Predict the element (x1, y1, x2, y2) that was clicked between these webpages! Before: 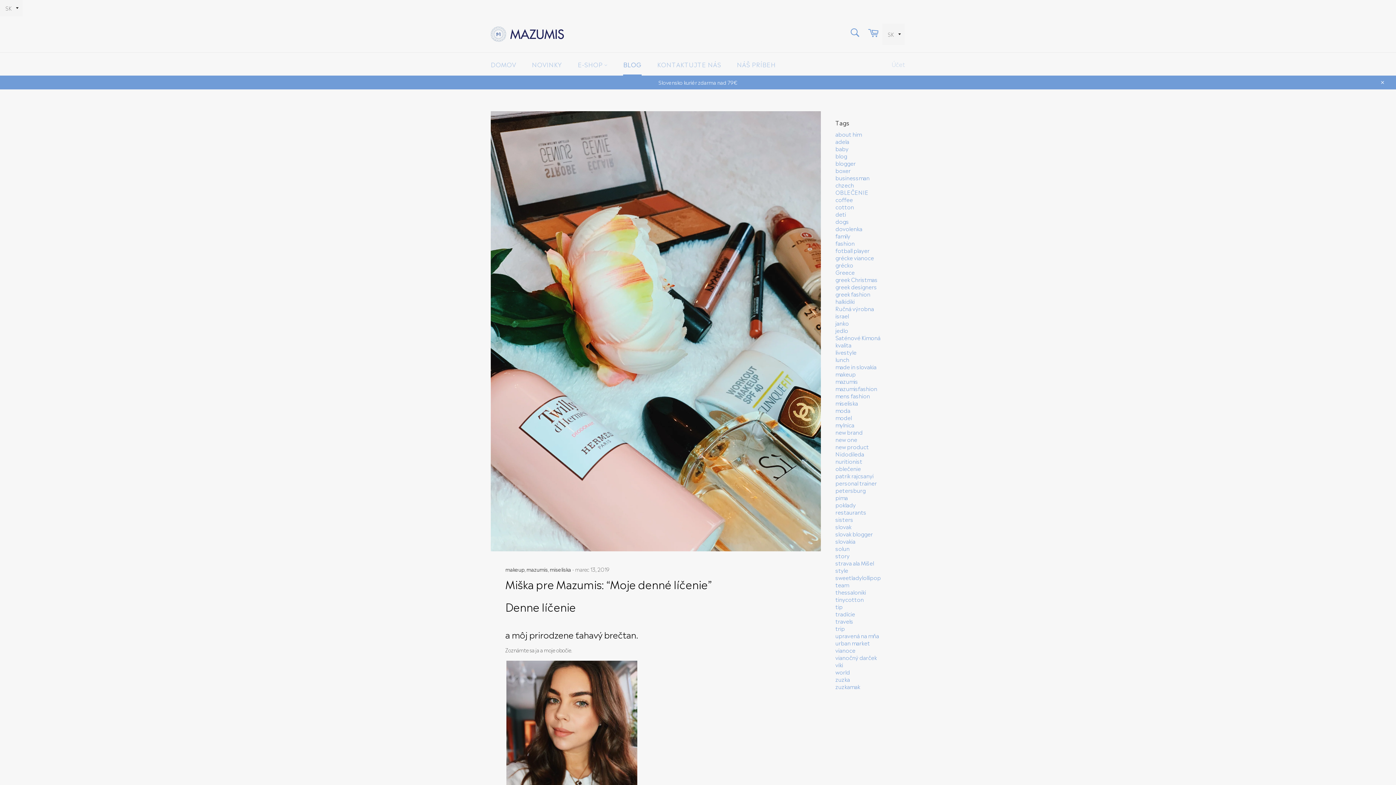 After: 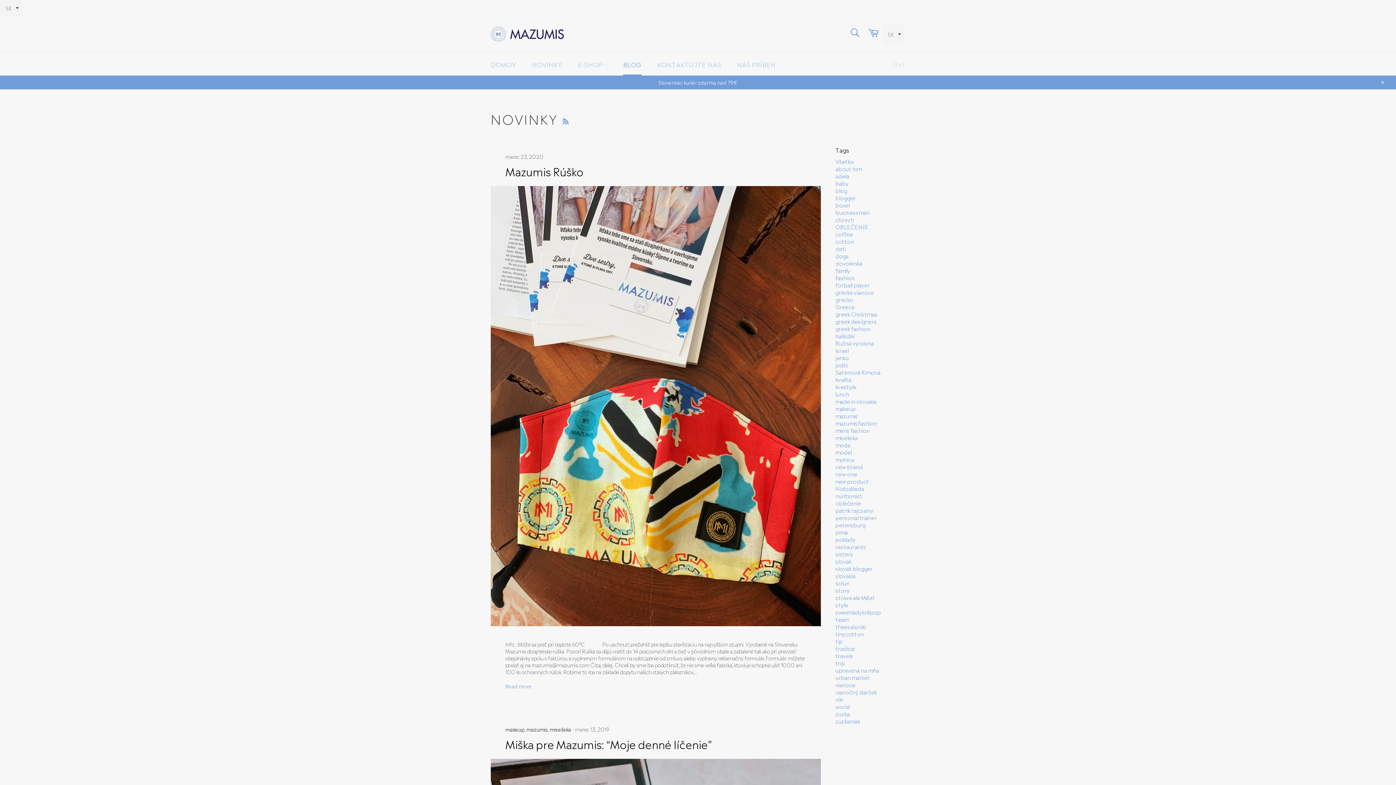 Action: label: BLOG bbox: (616, 52, 649, 75)